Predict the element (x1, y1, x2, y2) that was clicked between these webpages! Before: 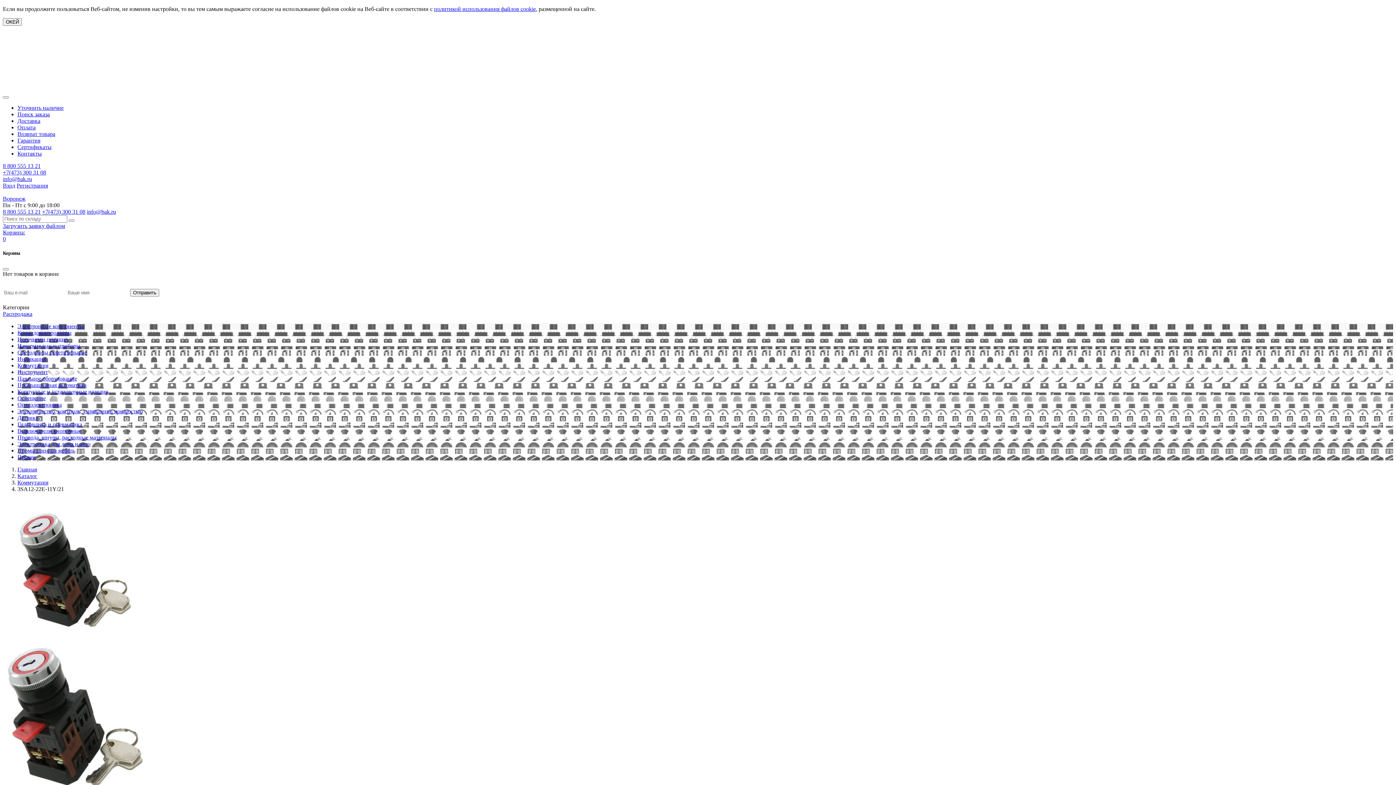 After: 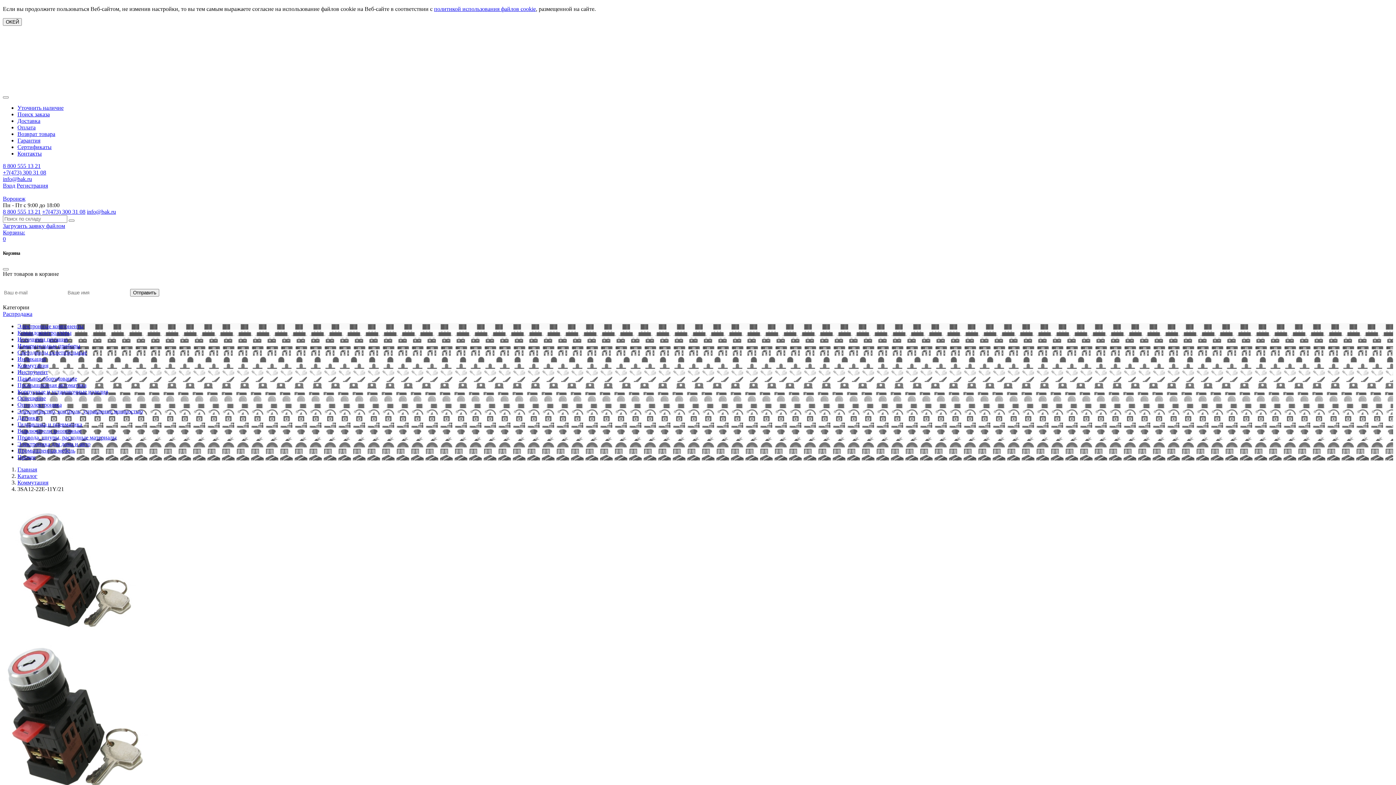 Action: label: Распродажа bbox: (2, 310, 32, 317)